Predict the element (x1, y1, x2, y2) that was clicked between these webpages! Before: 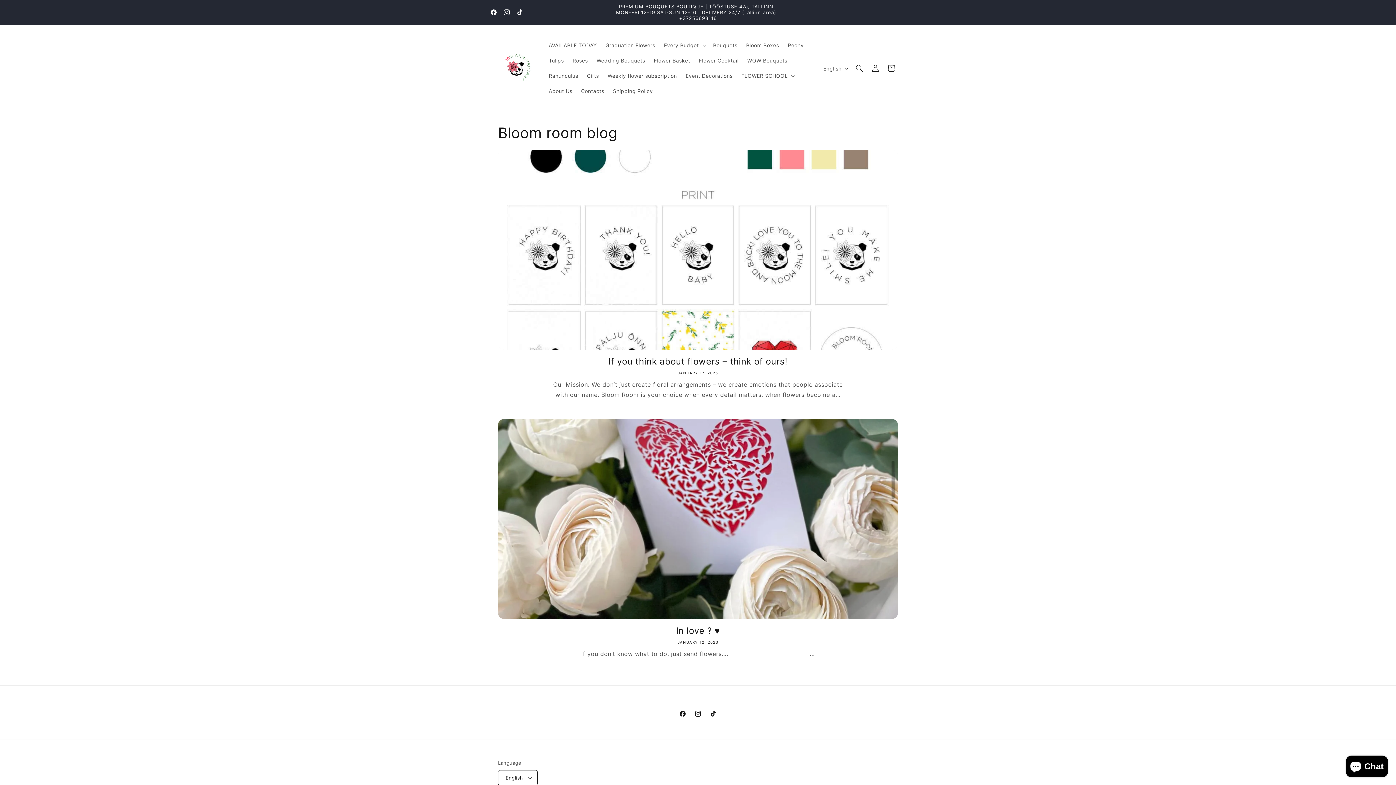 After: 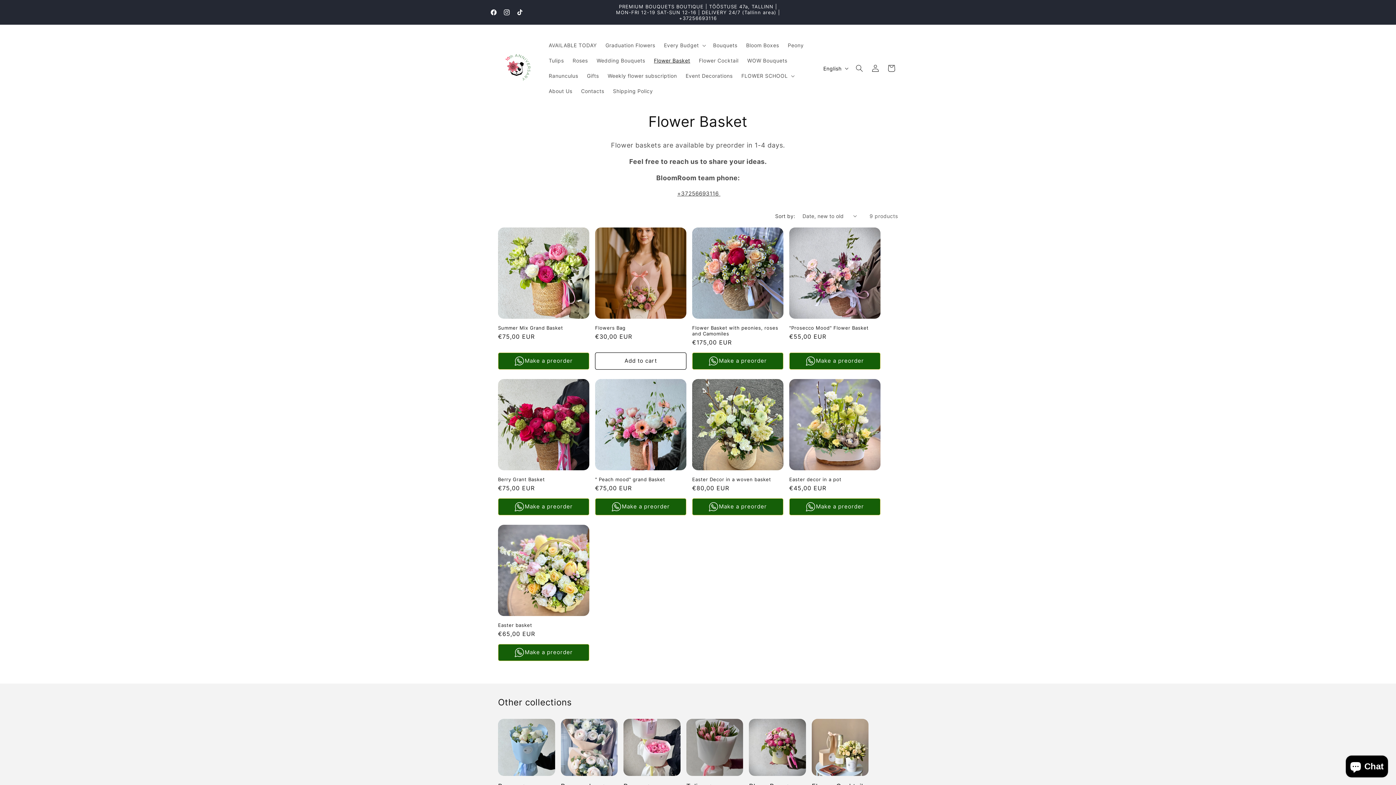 Action: bbox: (649, 53, 694, 68) label: Flower Basket